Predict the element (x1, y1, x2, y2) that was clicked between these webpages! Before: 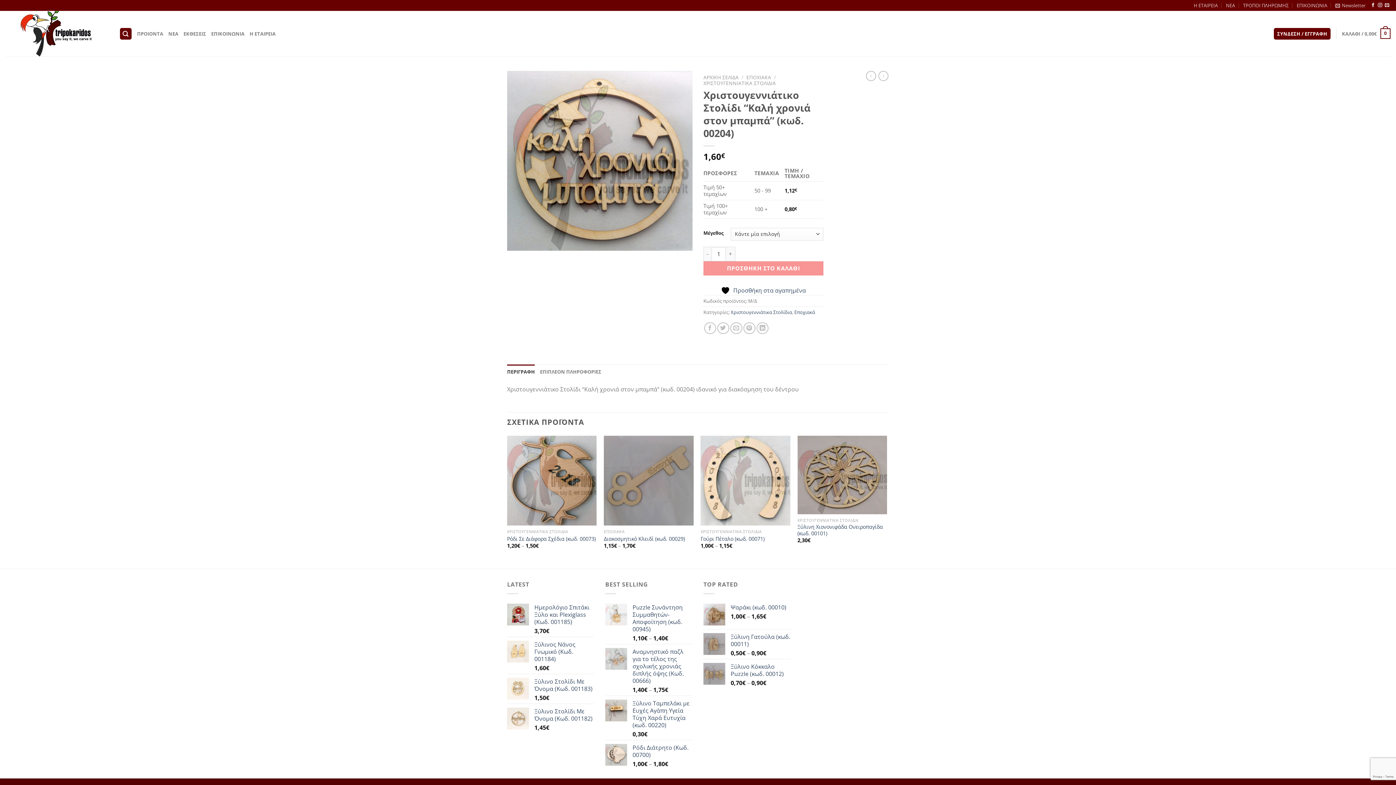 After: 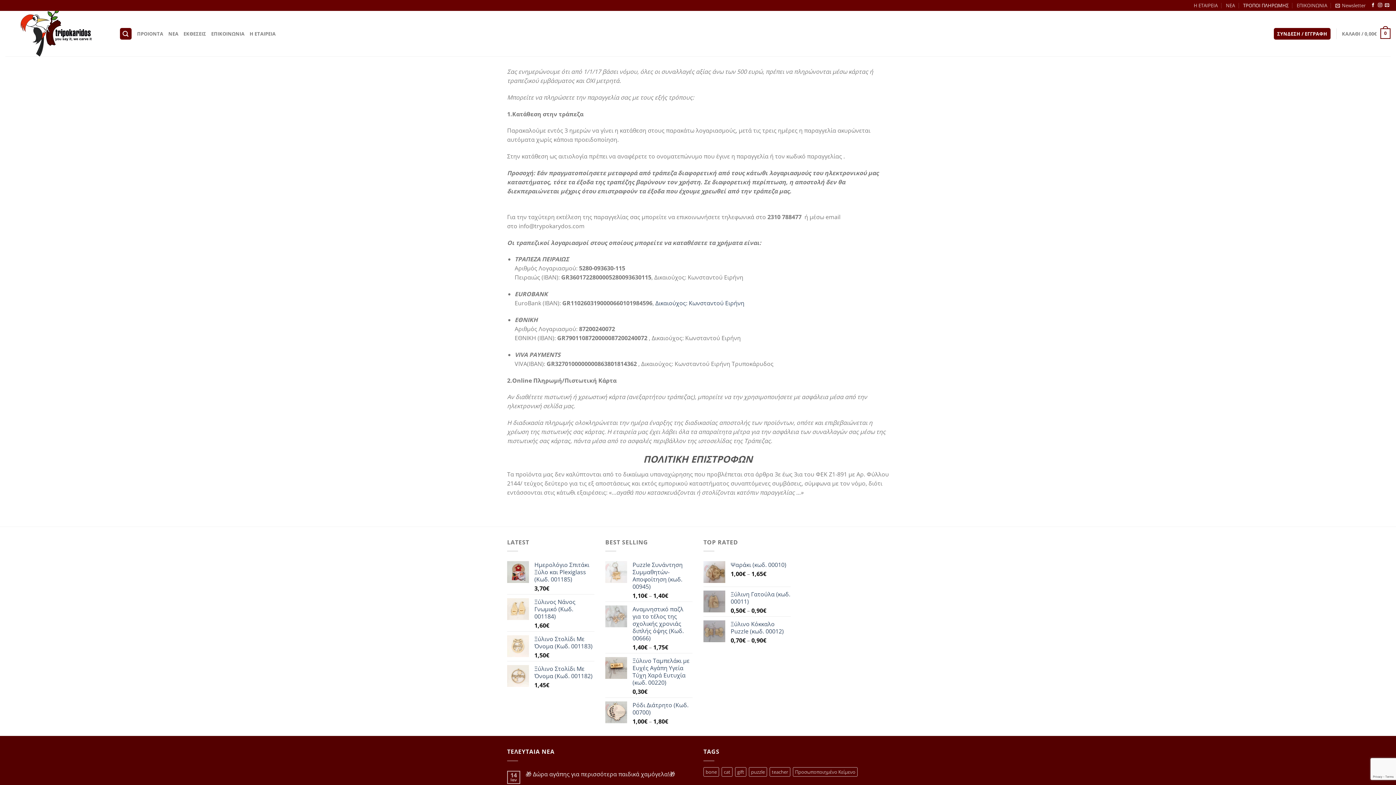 Action: label: ΤΡΟΠΟΙ ΠΛΗΡΩΜΗΣ bbox: (1243, 0, 1288, 10)